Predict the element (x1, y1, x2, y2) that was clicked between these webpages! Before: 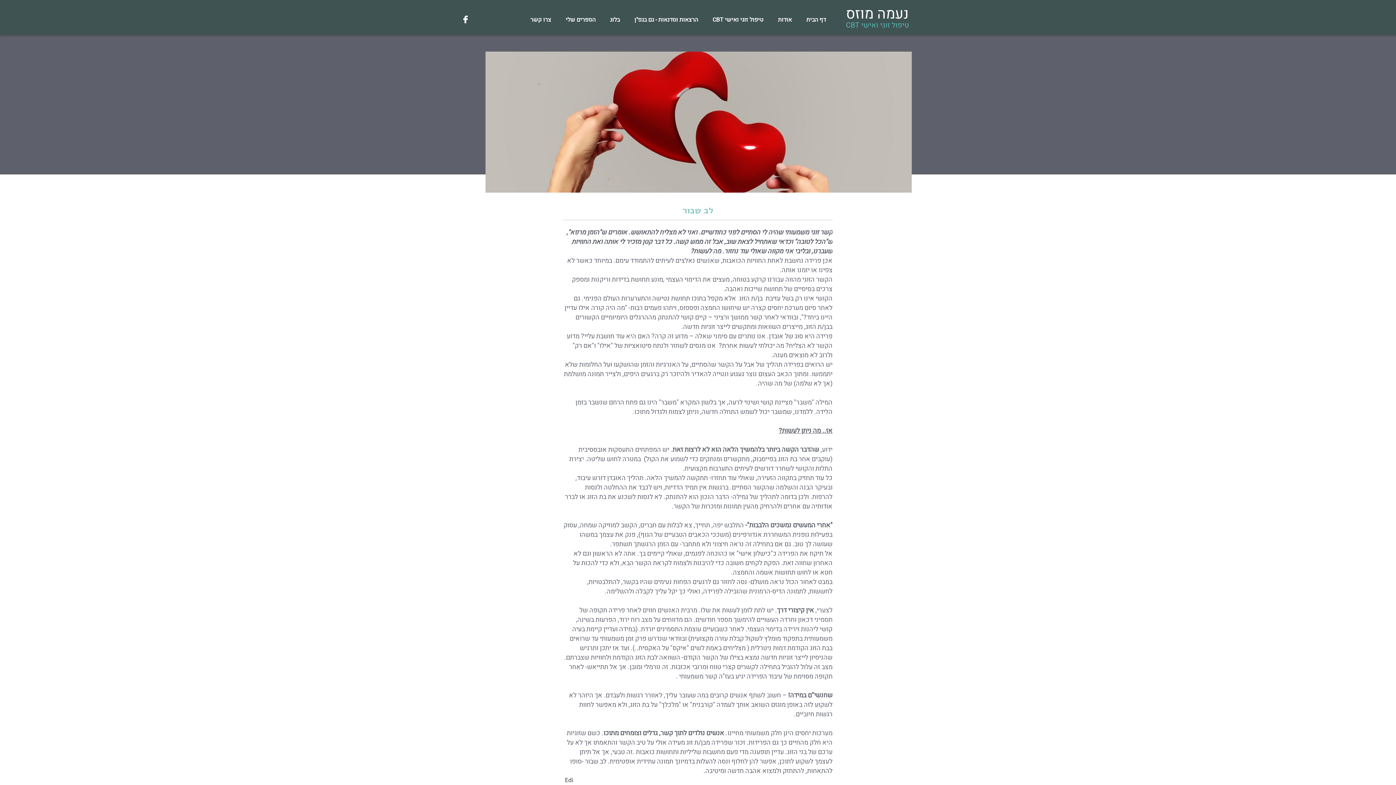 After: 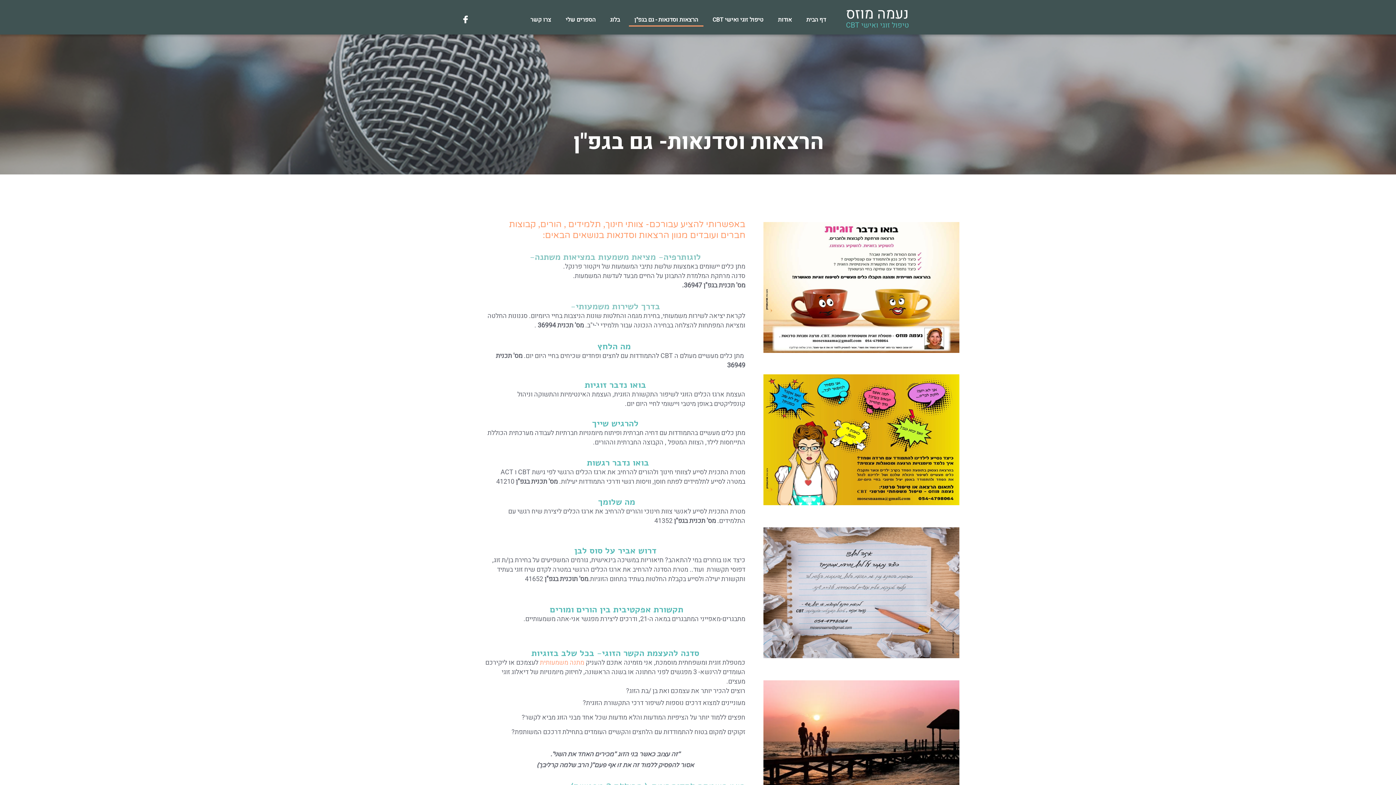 Action: bbox: (629, 12, 703, 26) label: הרצאות וסדנאות - גם בגפ"ן